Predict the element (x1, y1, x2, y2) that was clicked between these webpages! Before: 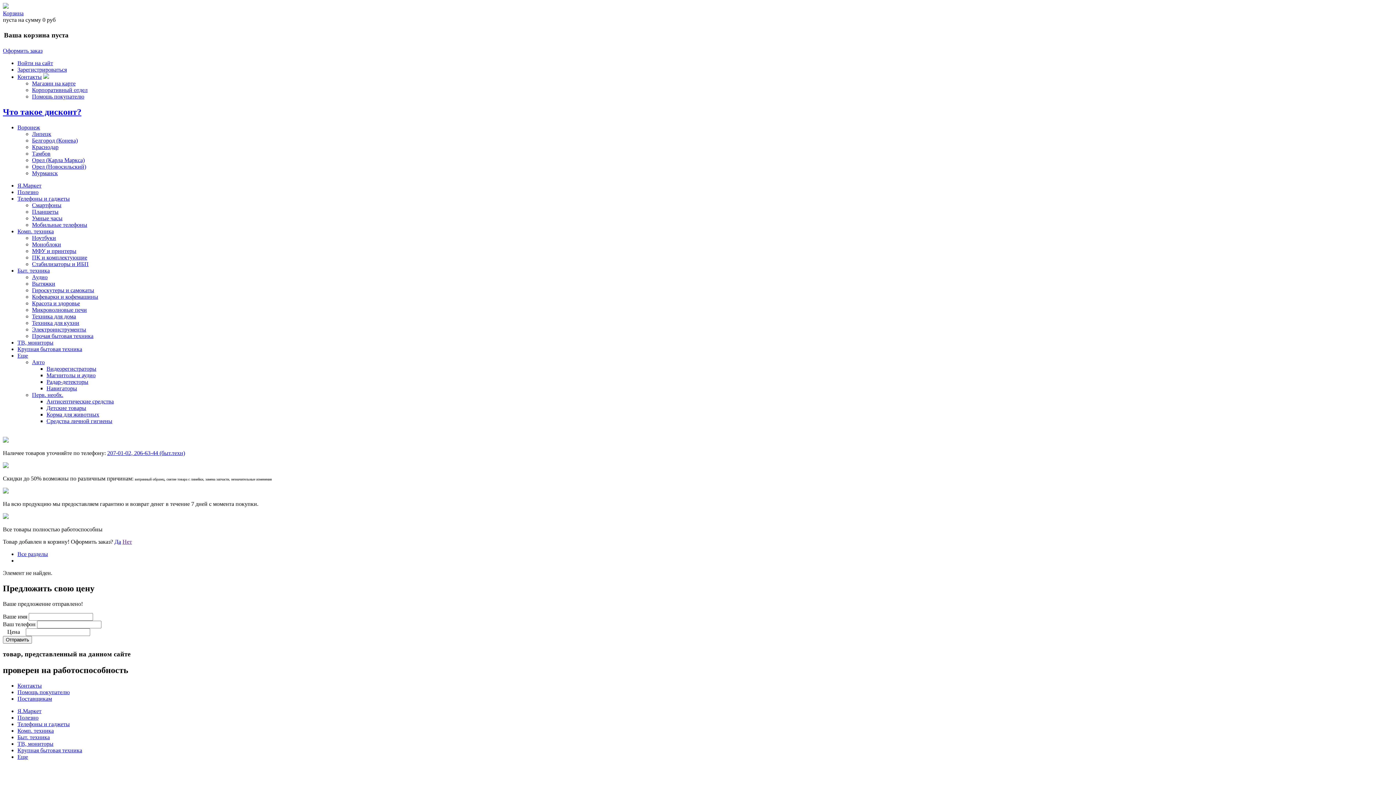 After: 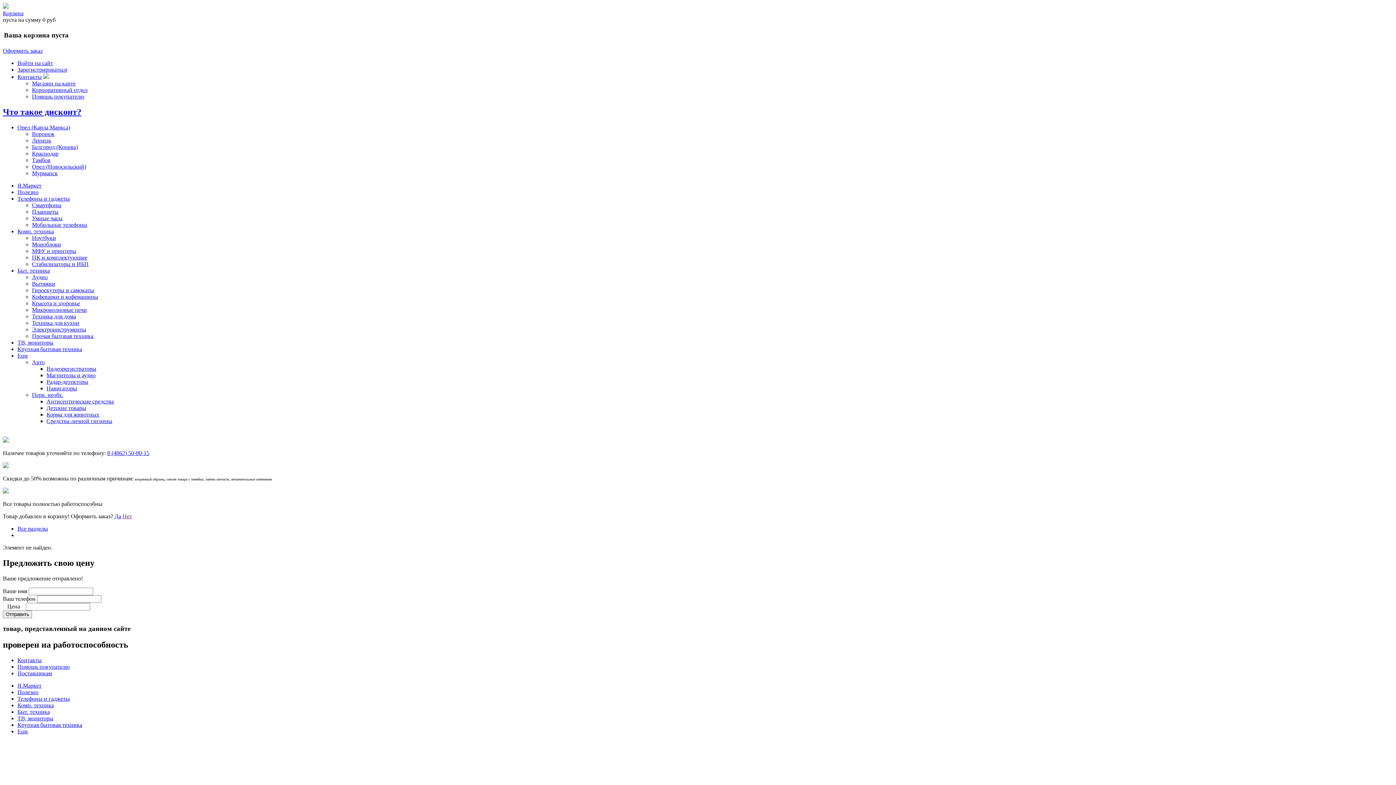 Action: bbox: (32, 157, 84, 163) label: Орел (Карла Маркса)